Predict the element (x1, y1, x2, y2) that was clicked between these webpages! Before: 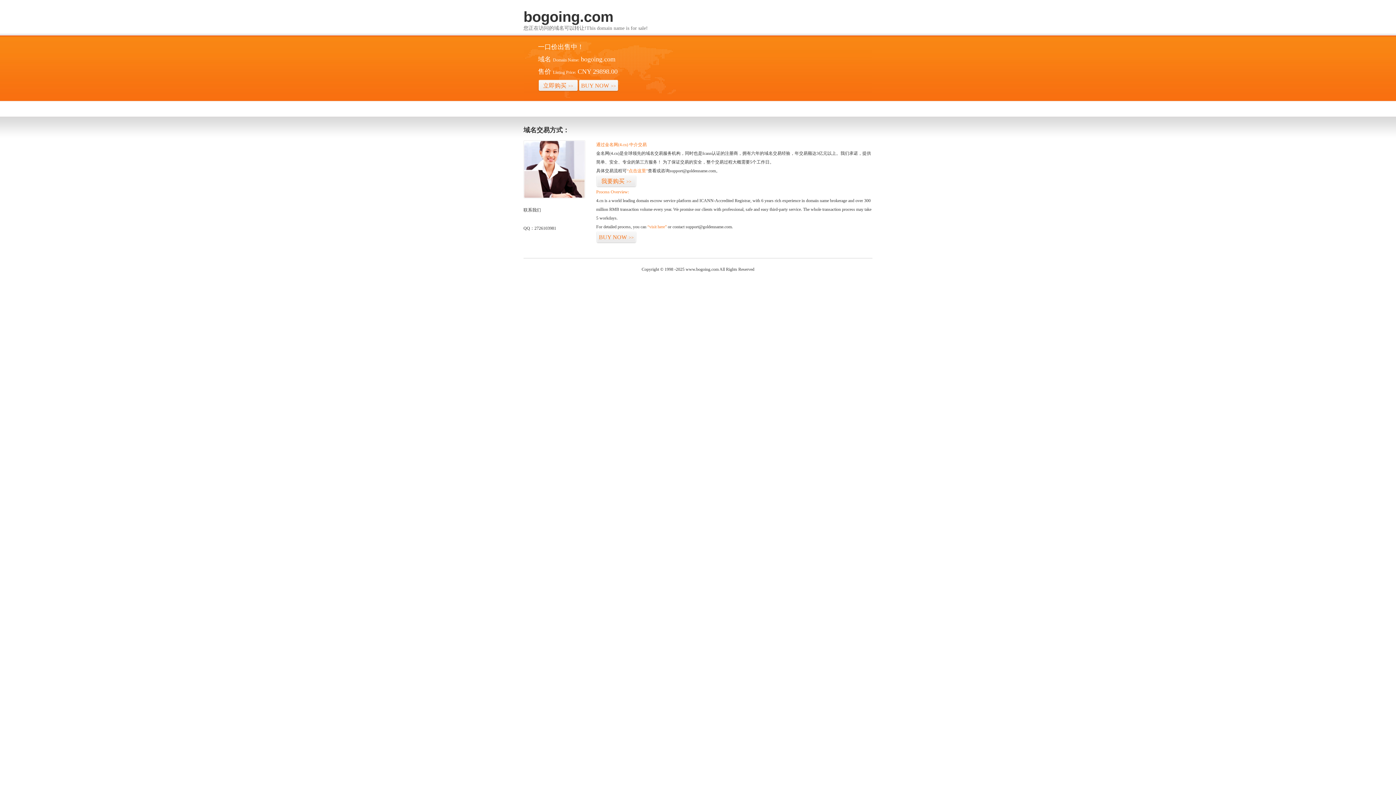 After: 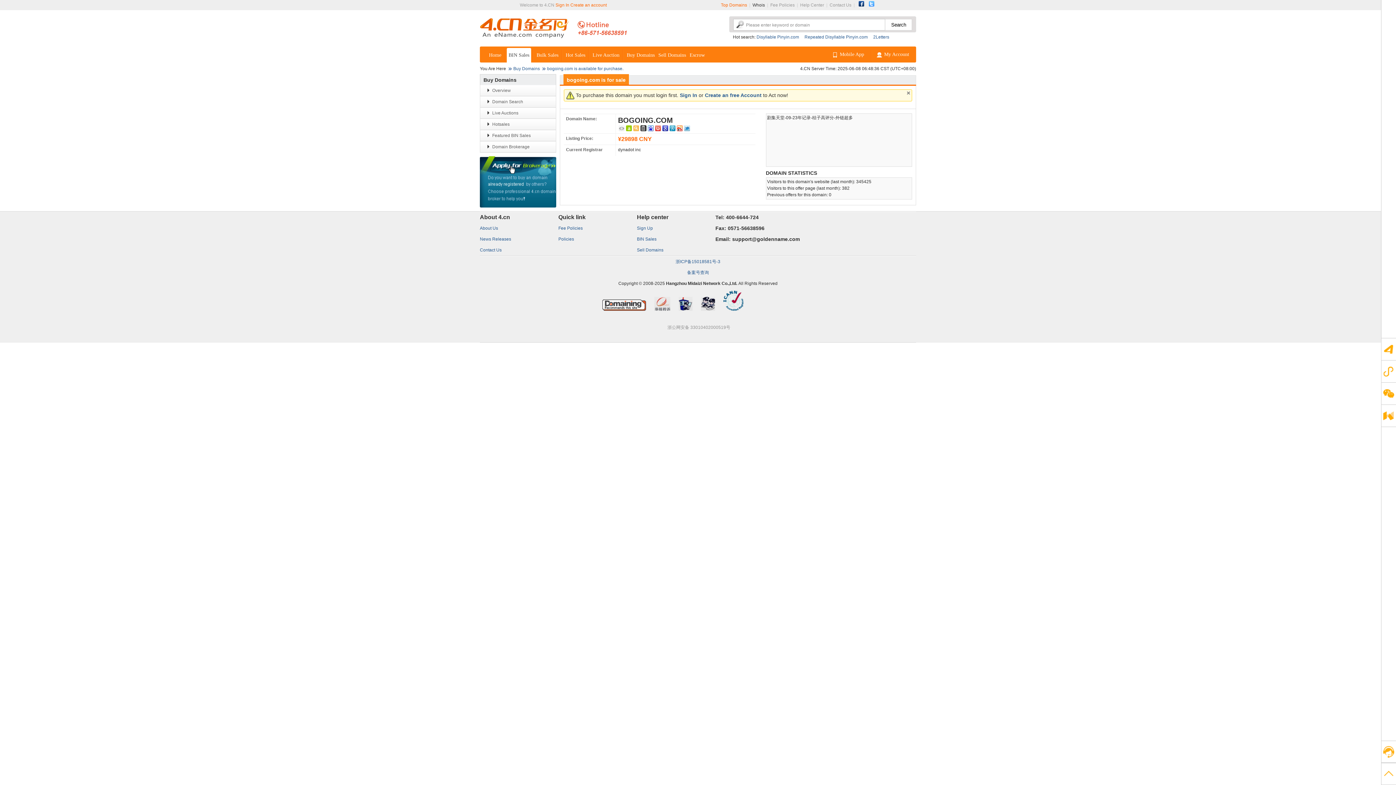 Action: label: “visit here” bbox: (647, 224, 666, 229)